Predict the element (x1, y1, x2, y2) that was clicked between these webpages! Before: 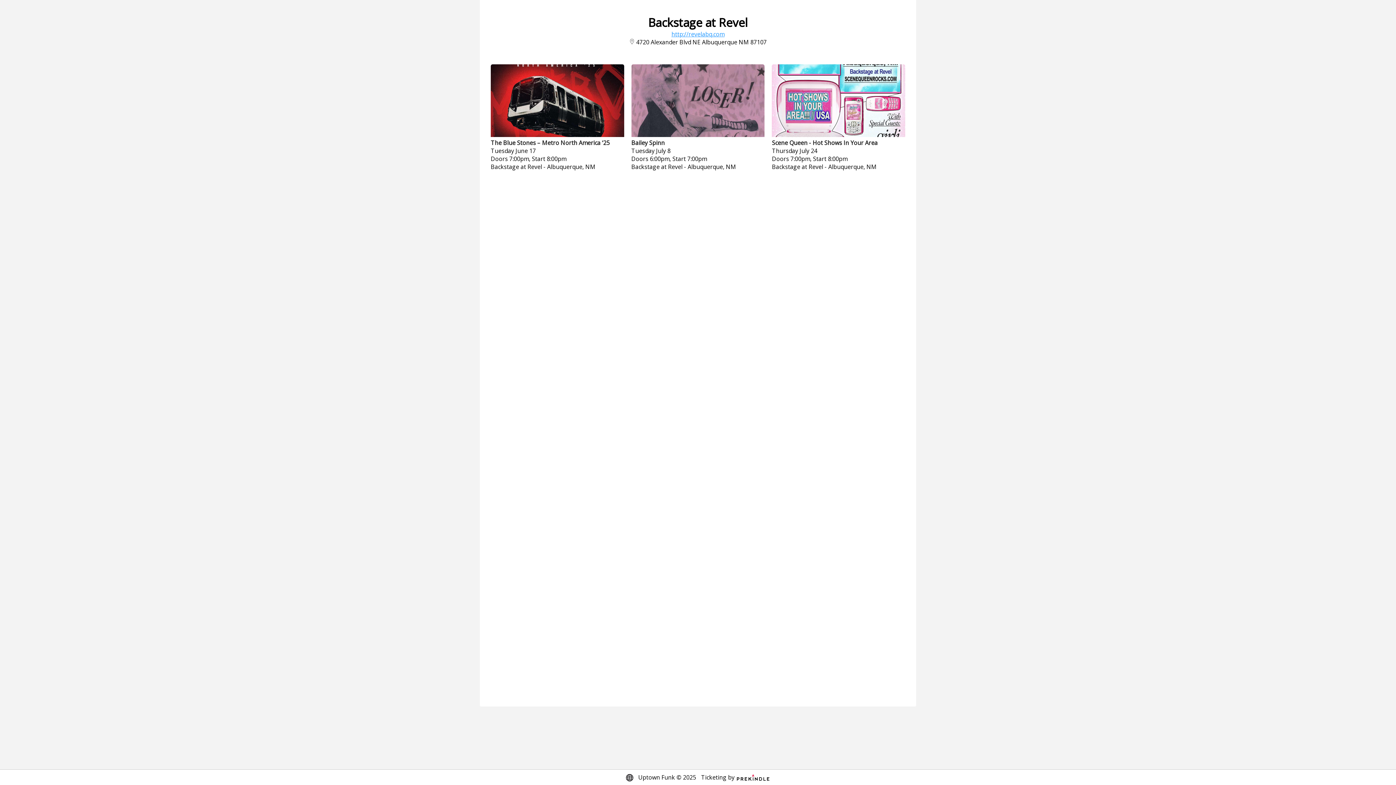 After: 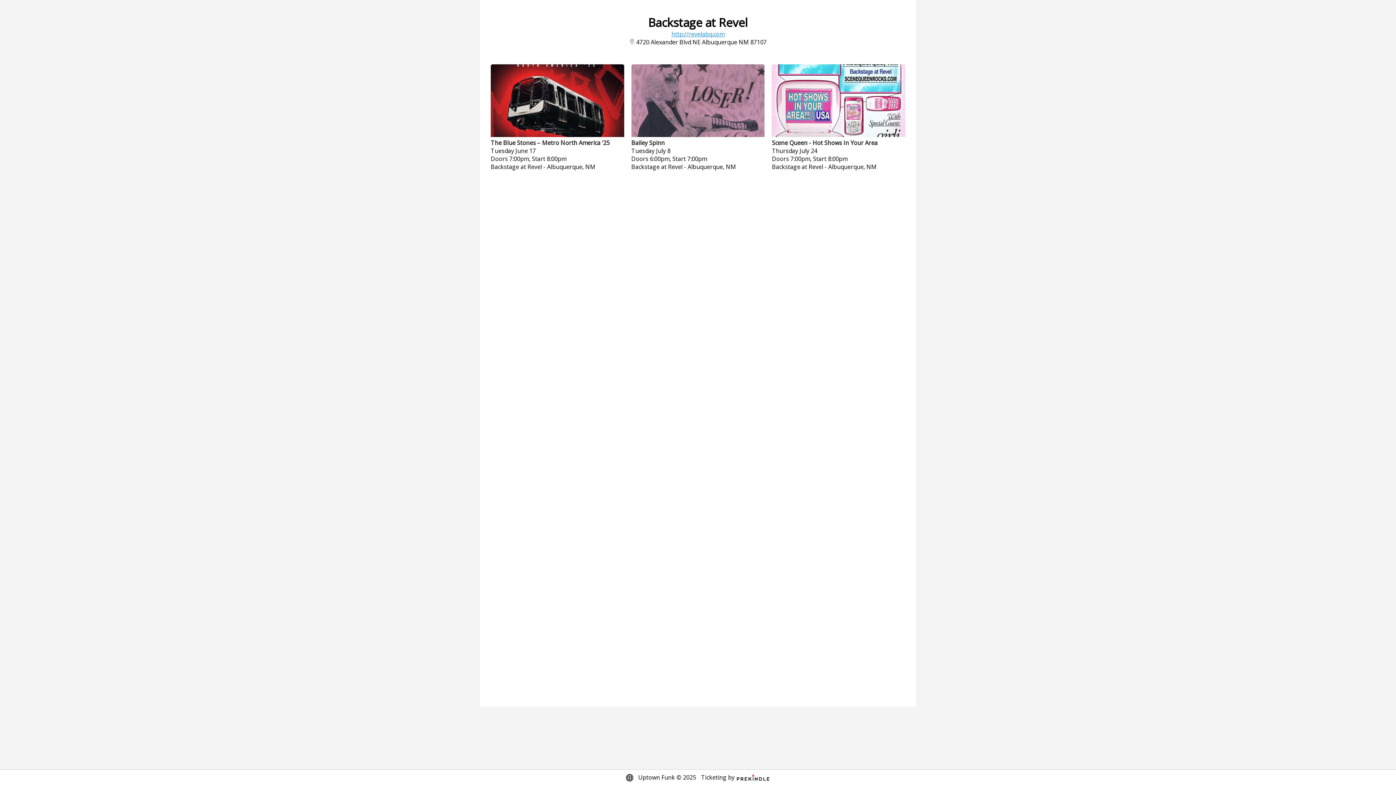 Action: bbox: (490, 130, 624, 138)